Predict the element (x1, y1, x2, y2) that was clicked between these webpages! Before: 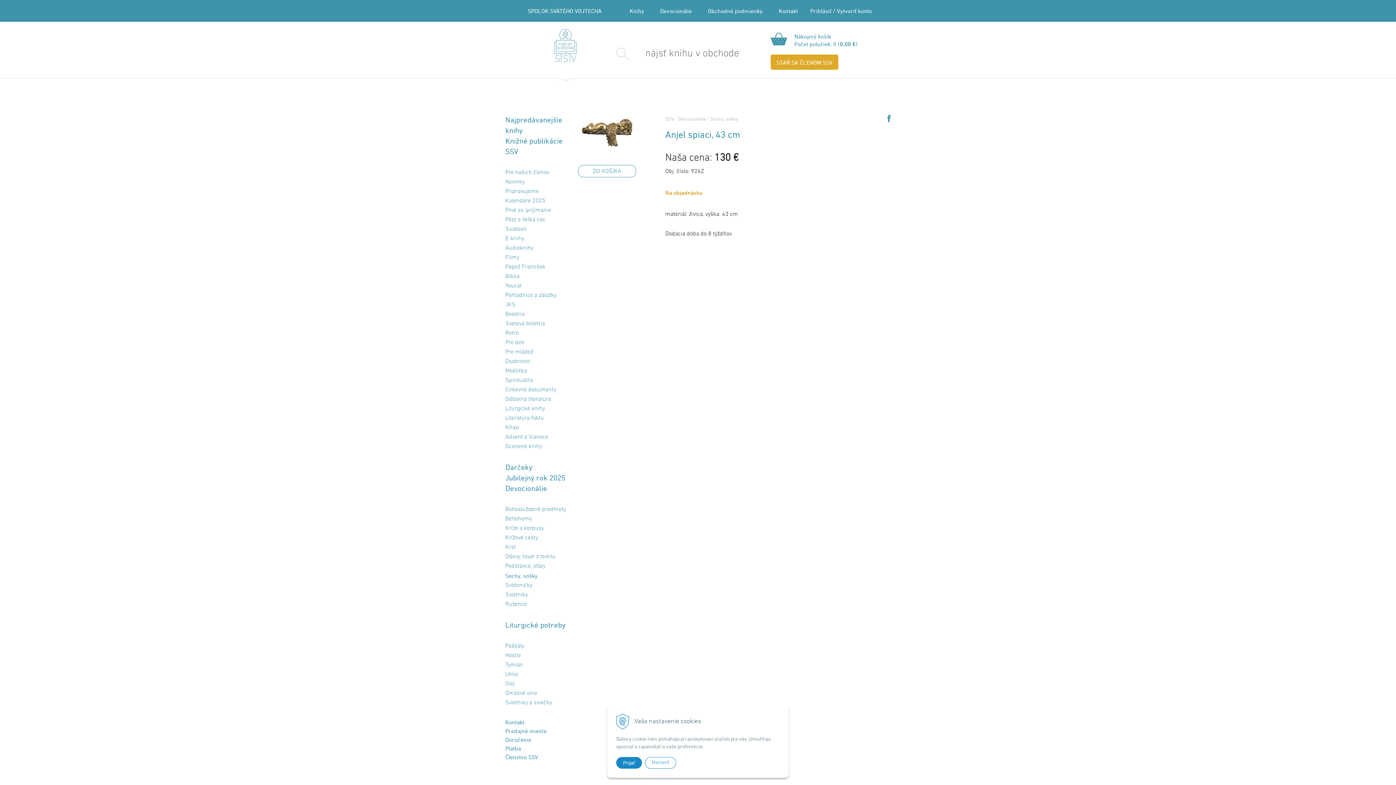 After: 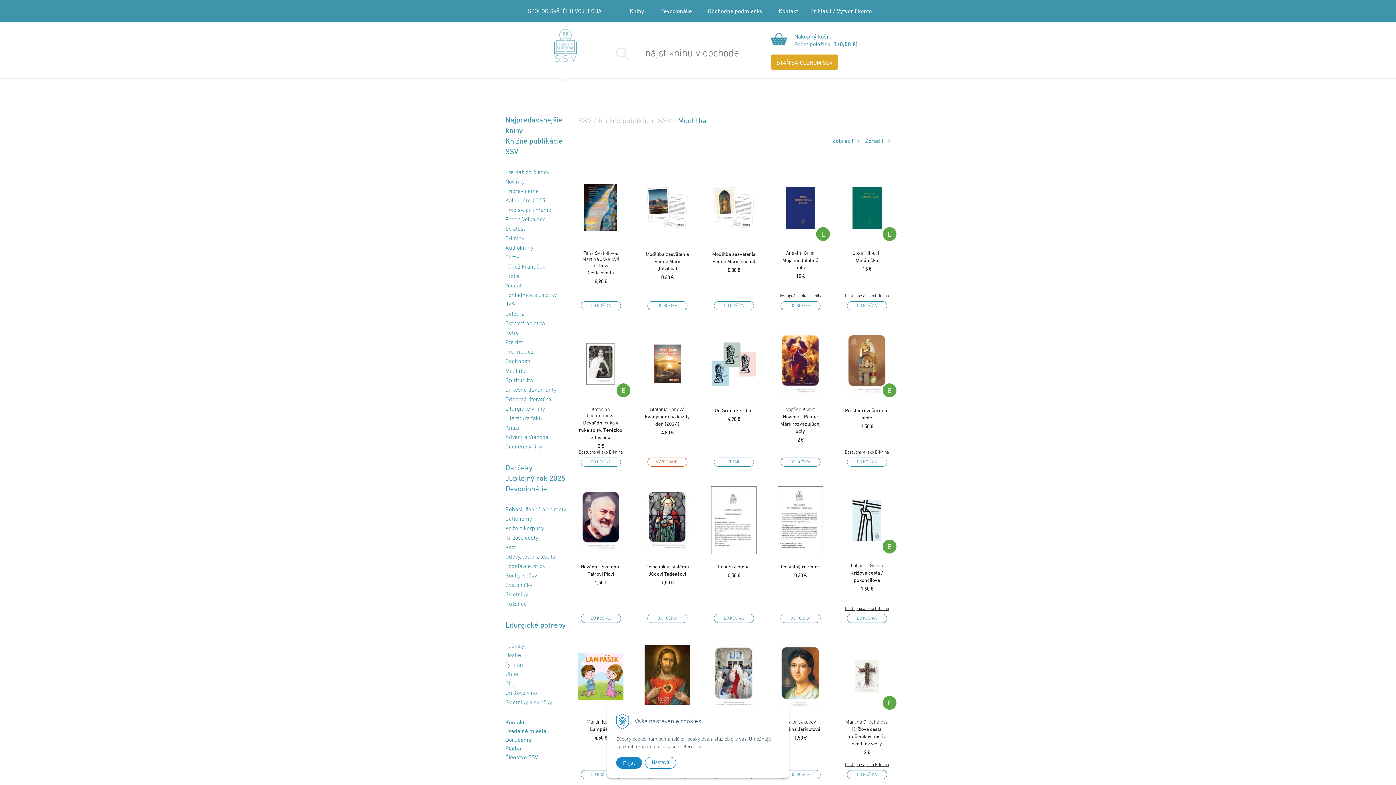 Action: bbox: (505, 367, 526, 374) label: Modlitba